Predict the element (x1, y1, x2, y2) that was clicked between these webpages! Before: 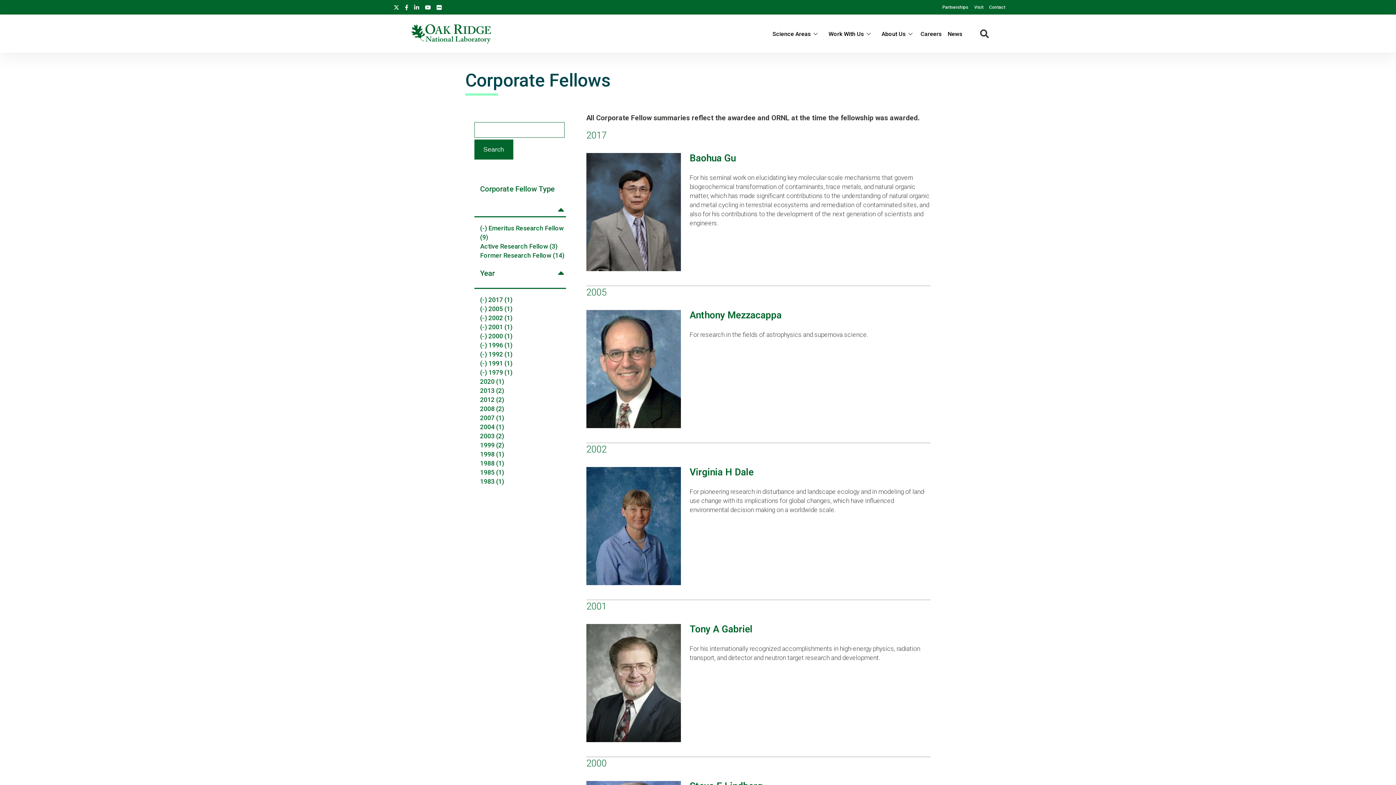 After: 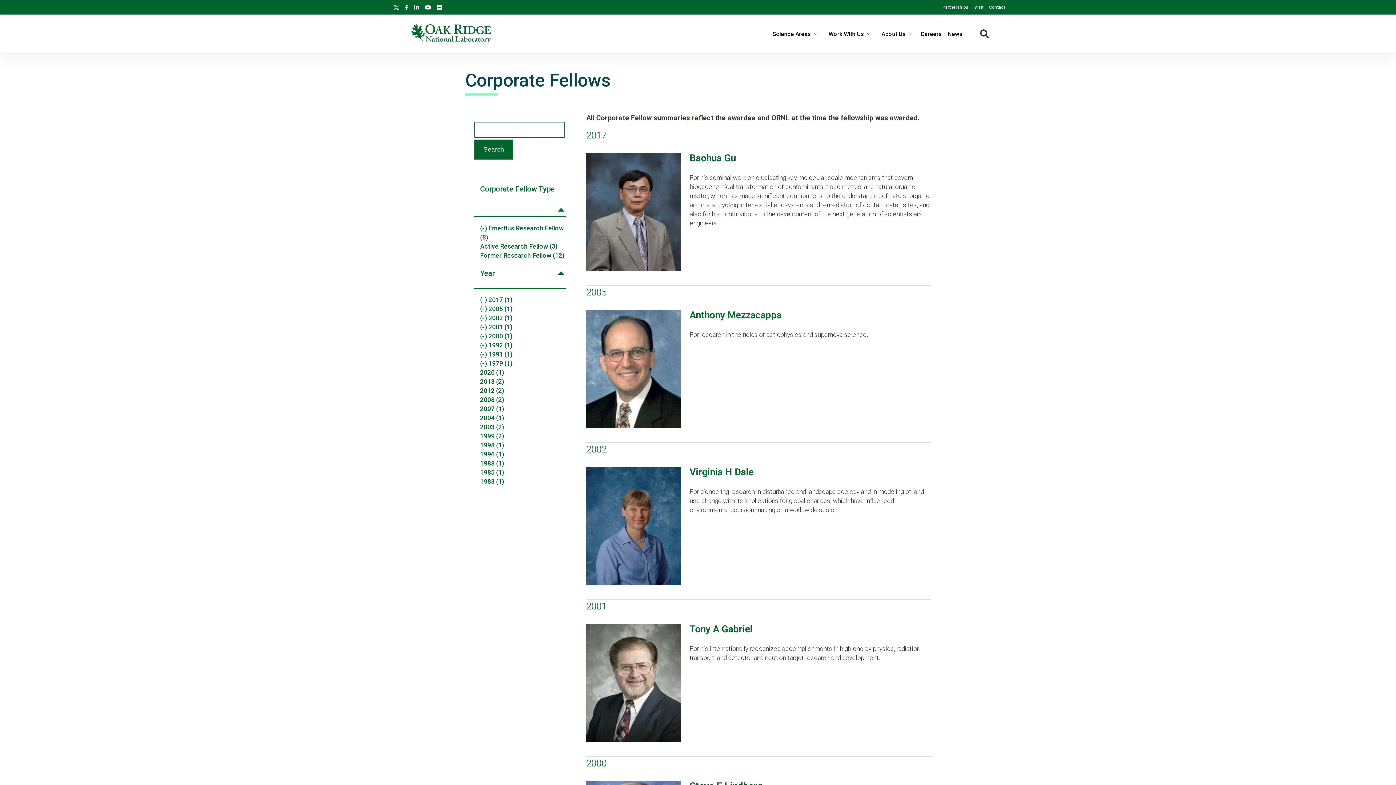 Action: bbox: (480, 341, 512, 348) label: (-) 1996 (1)